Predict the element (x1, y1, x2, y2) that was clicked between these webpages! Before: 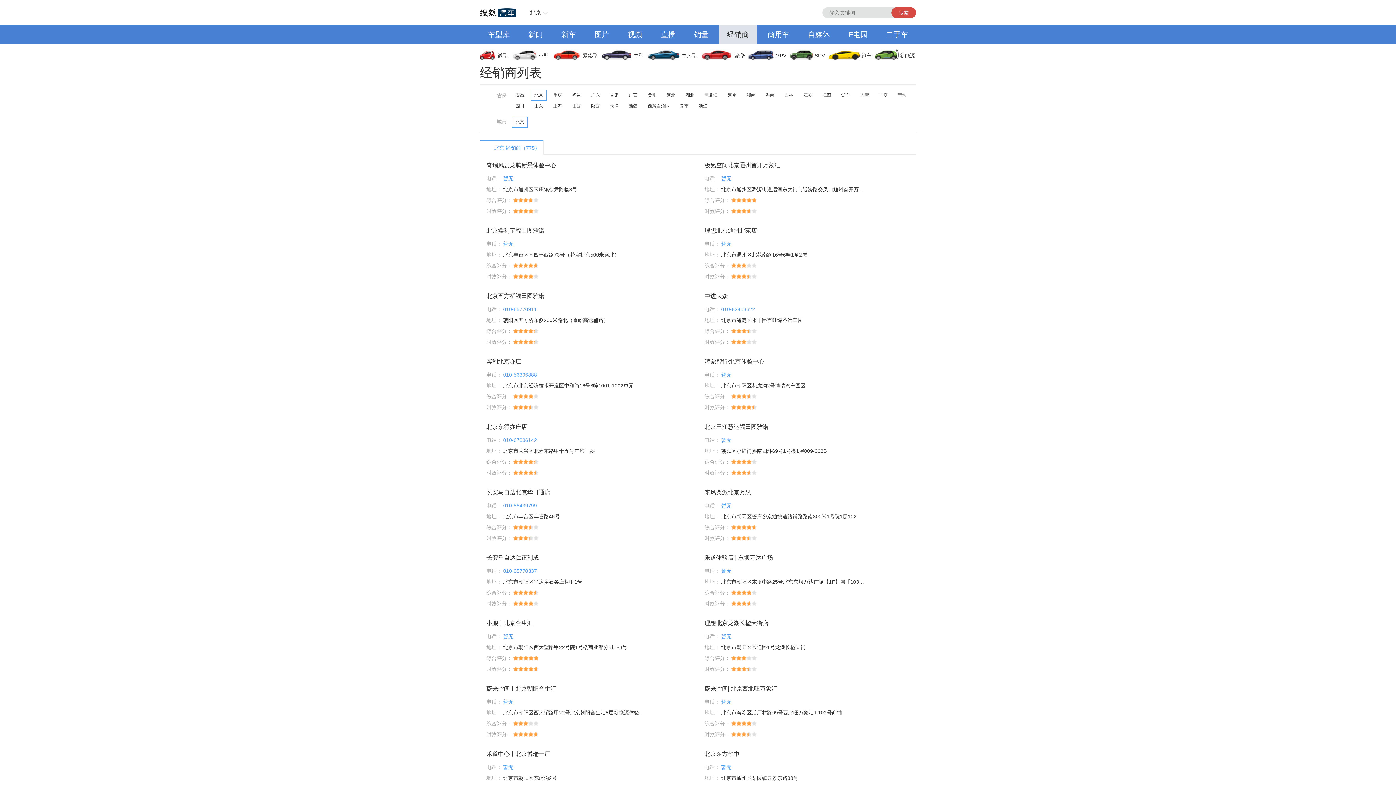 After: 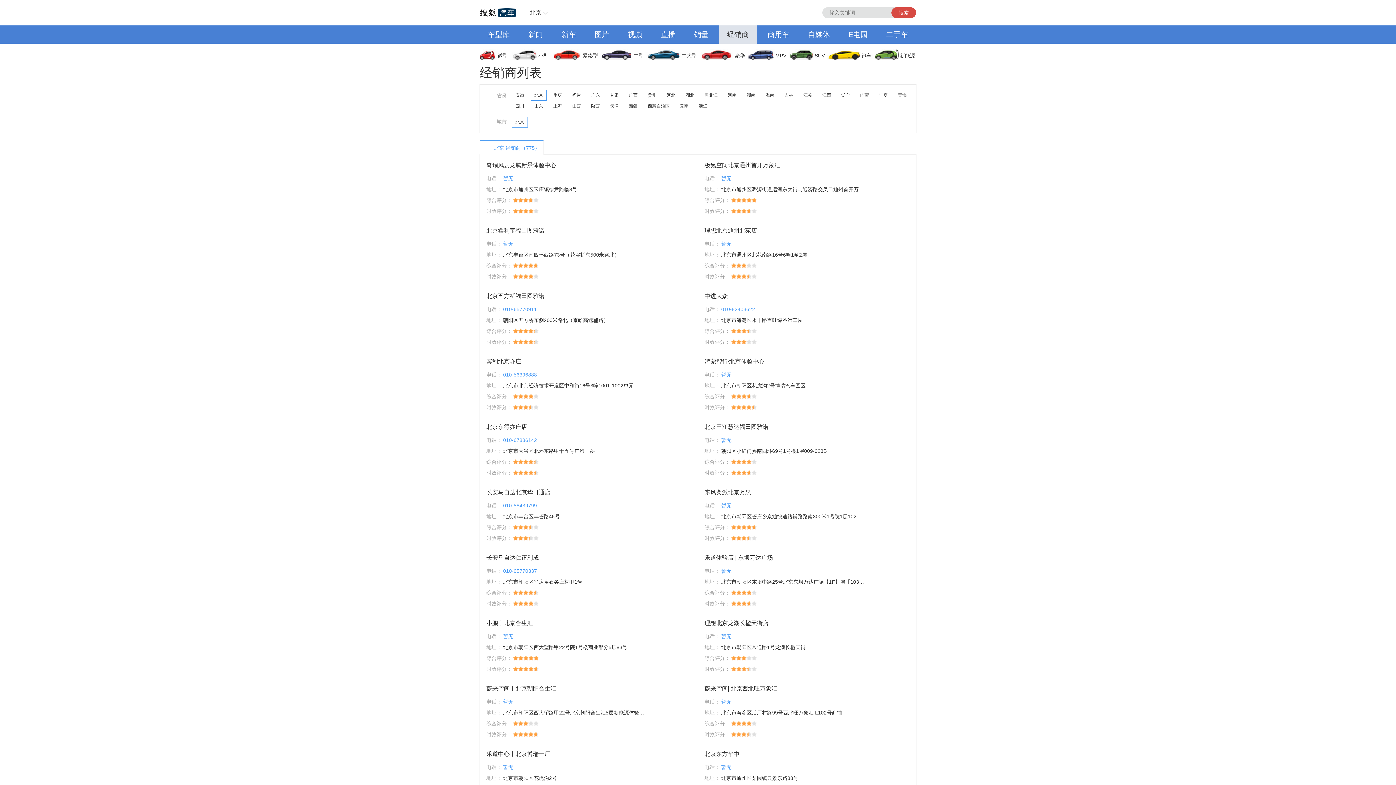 Action: label: E电园 bbox: (840, 25, 875, 43)